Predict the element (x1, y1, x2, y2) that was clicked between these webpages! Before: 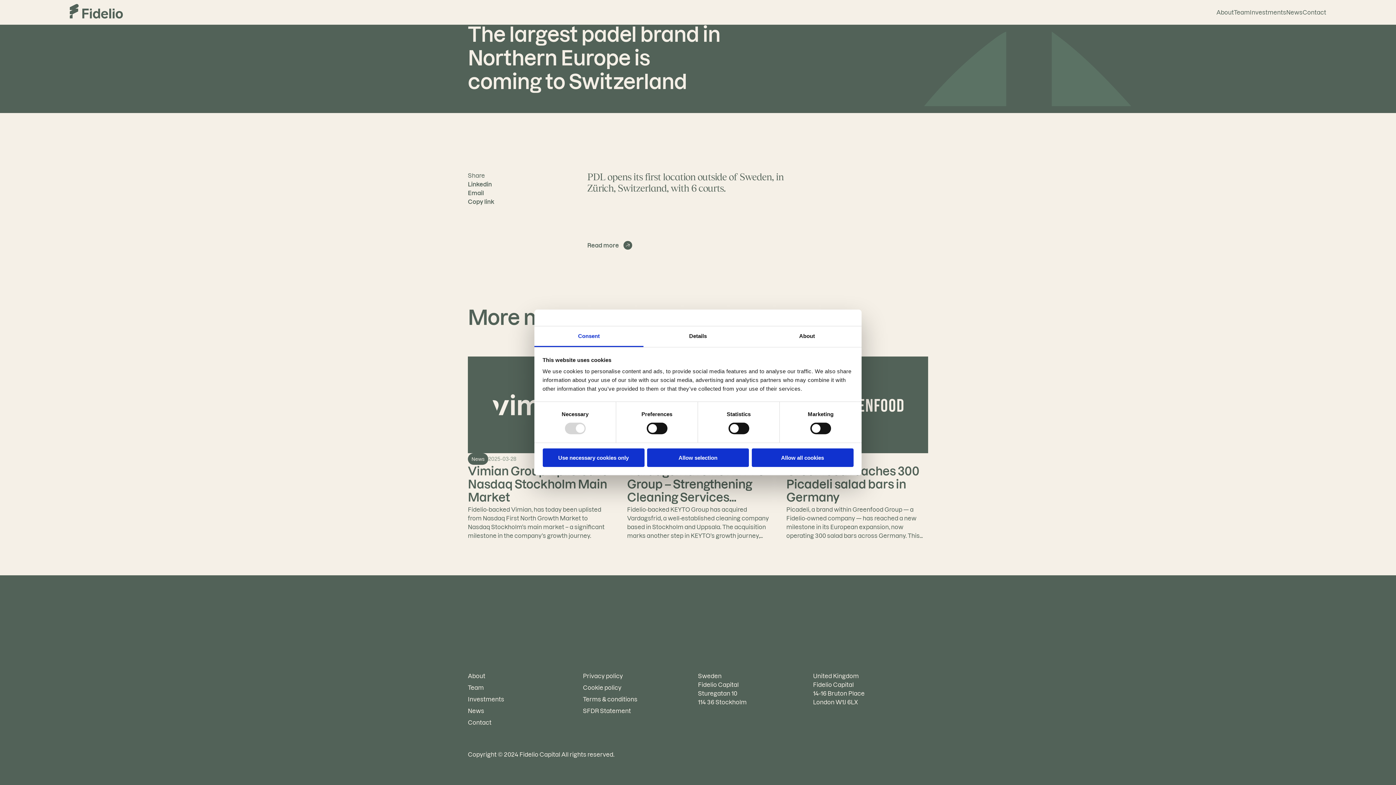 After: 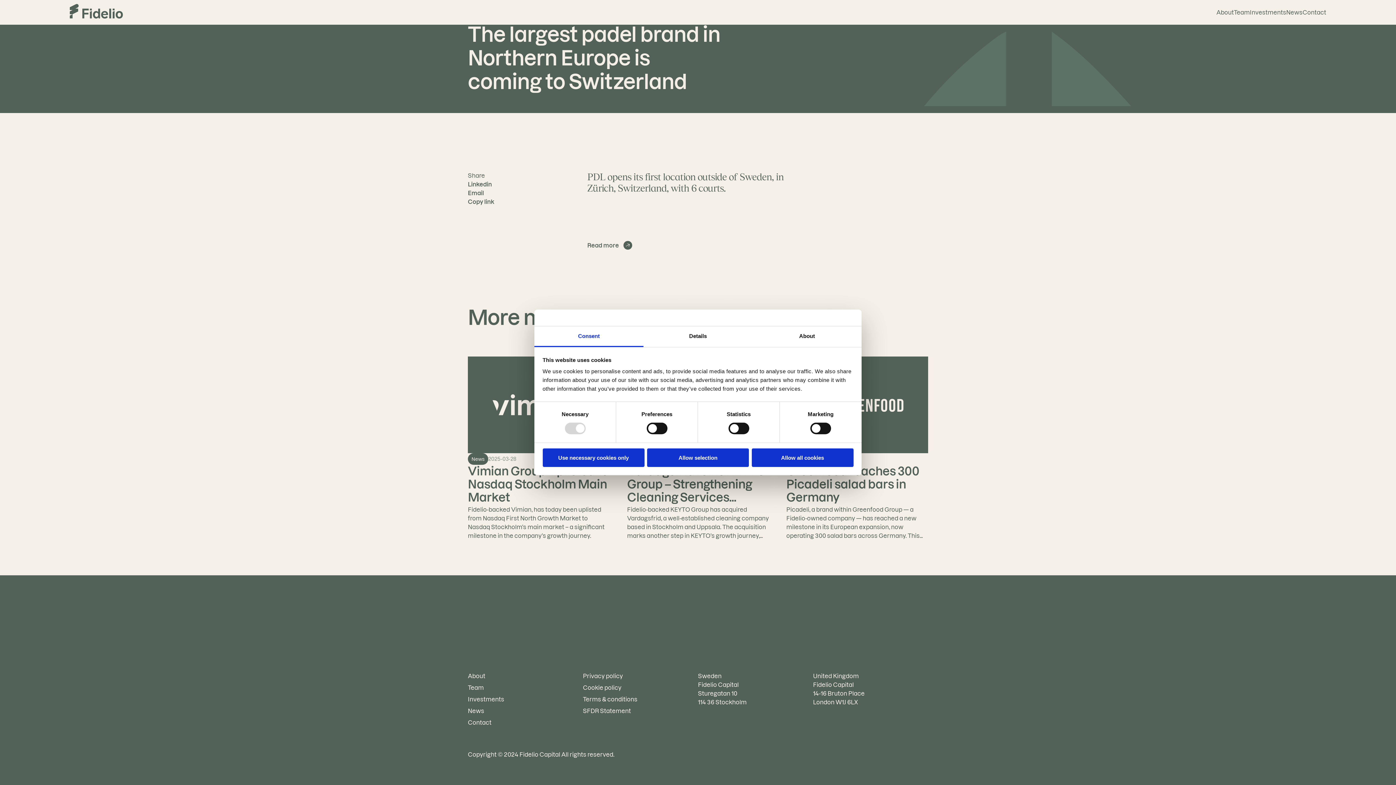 Action: label: Share to email bbox: (468, 188, 570, 197)